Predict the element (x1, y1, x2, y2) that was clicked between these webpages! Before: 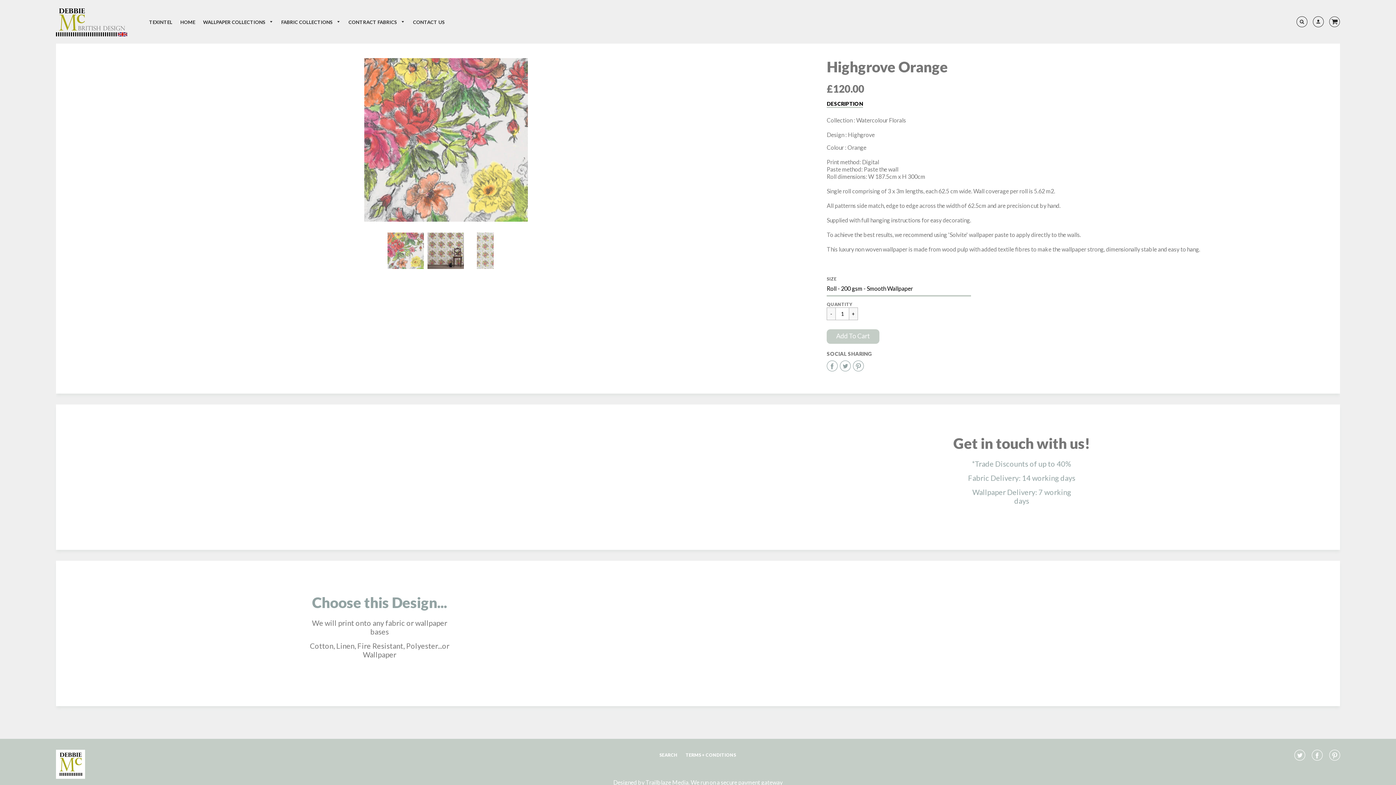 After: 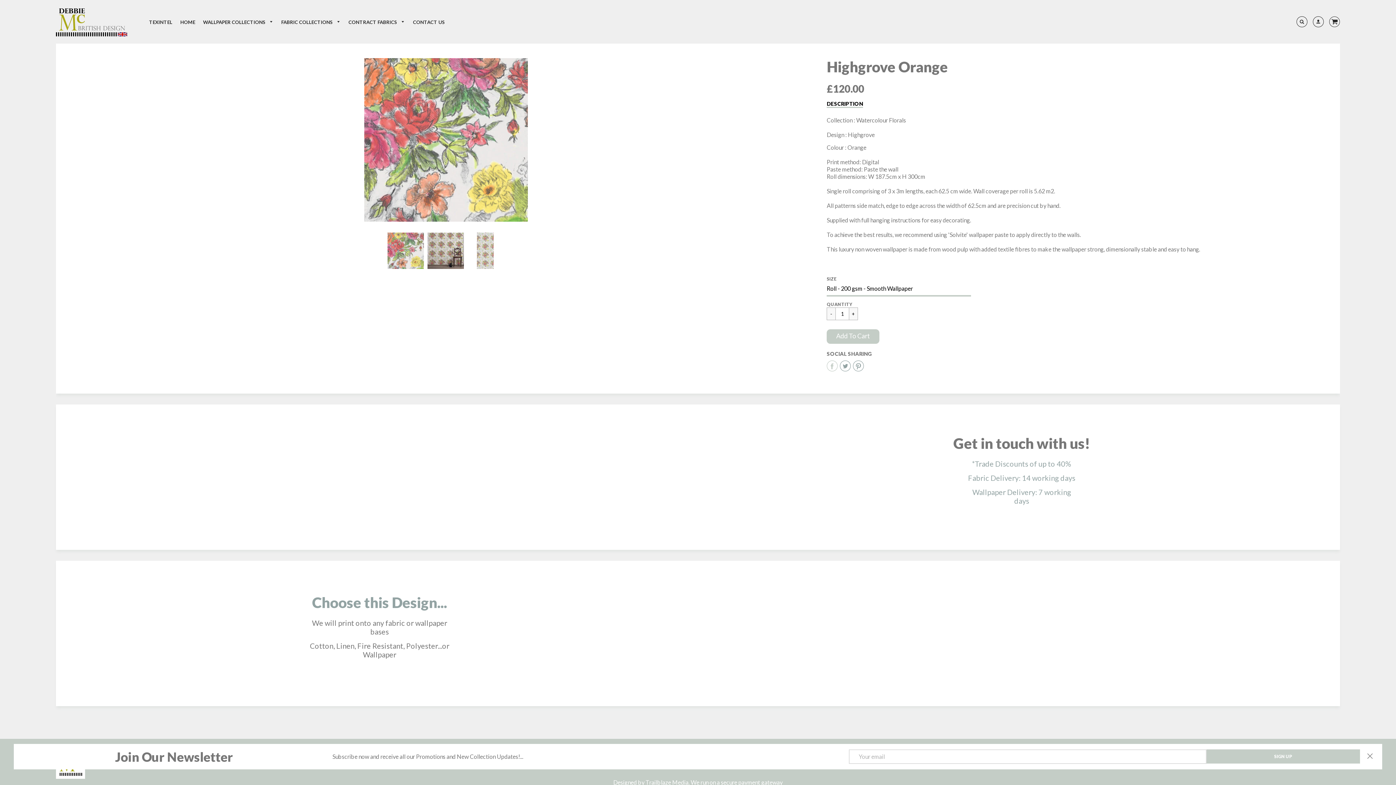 Action: label:  
Share on Facebook bbox: (827, 360, 840, 373)